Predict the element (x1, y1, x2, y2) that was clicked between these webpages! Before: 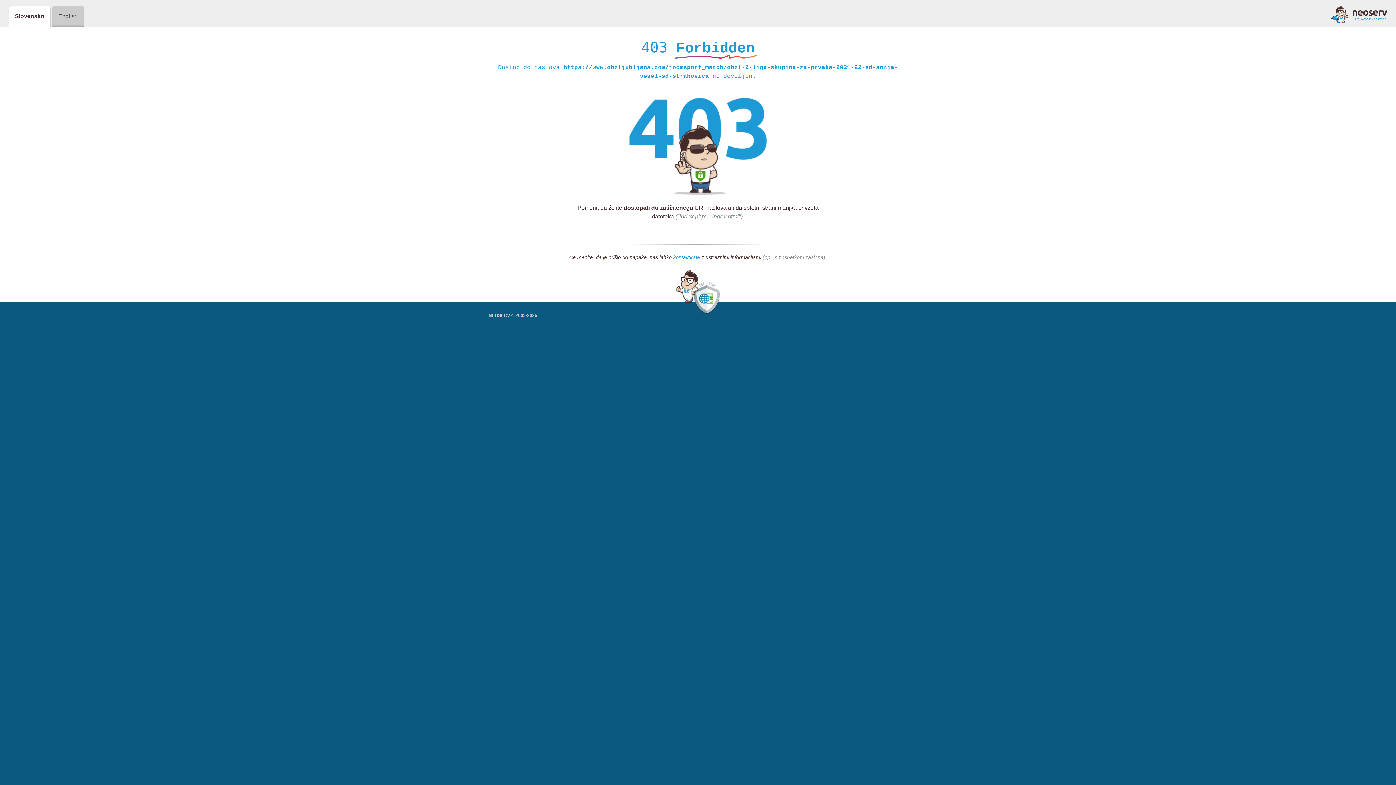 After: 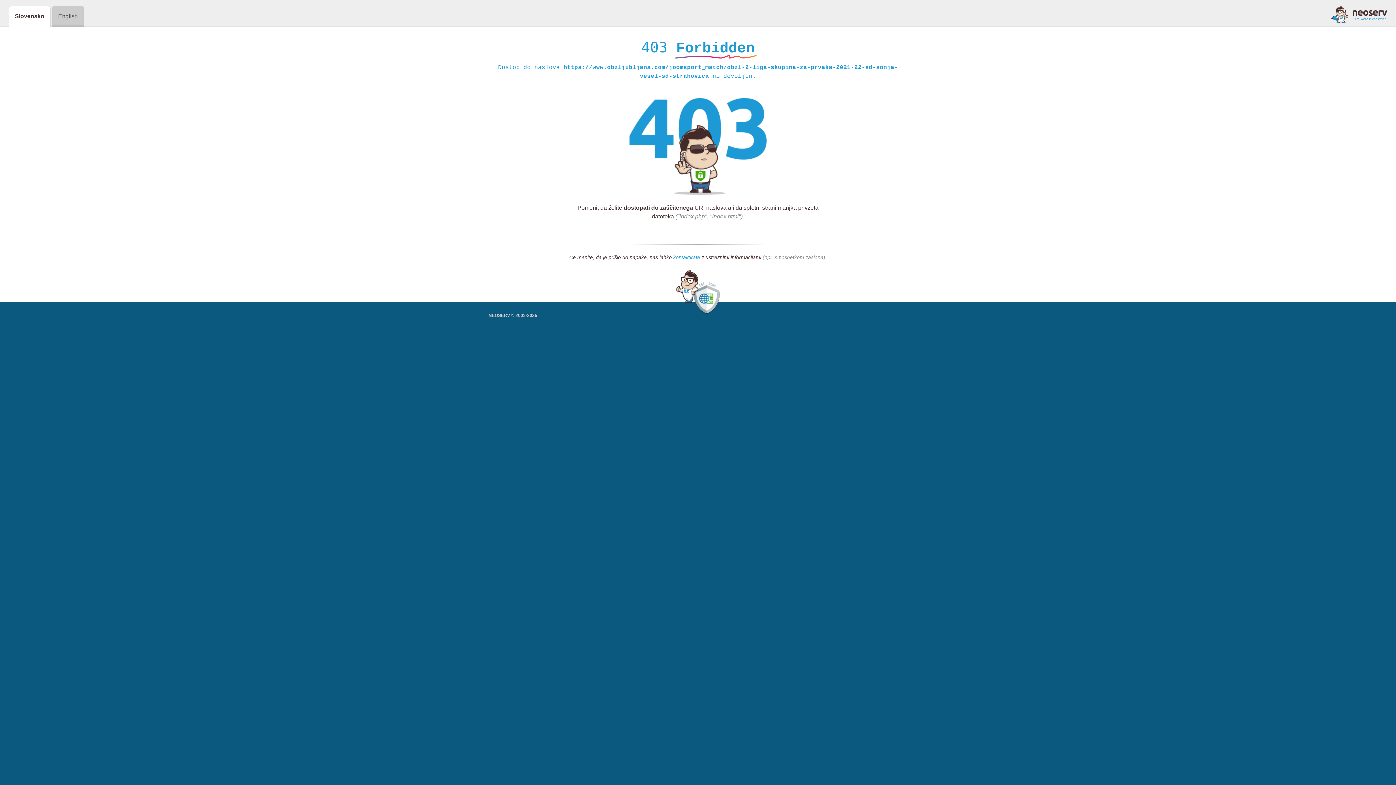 Action: bbox: (673, 254, 700, 261) label: kontaktirate